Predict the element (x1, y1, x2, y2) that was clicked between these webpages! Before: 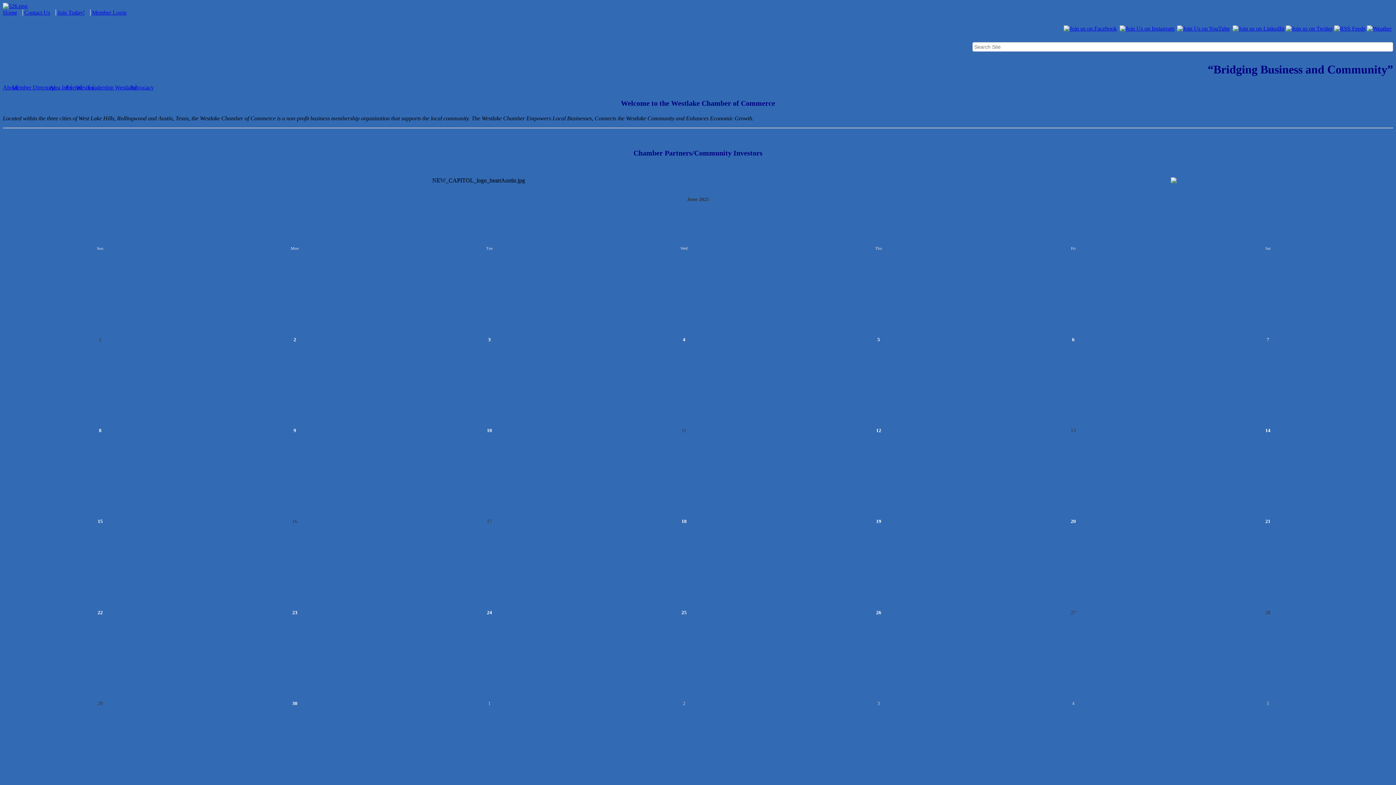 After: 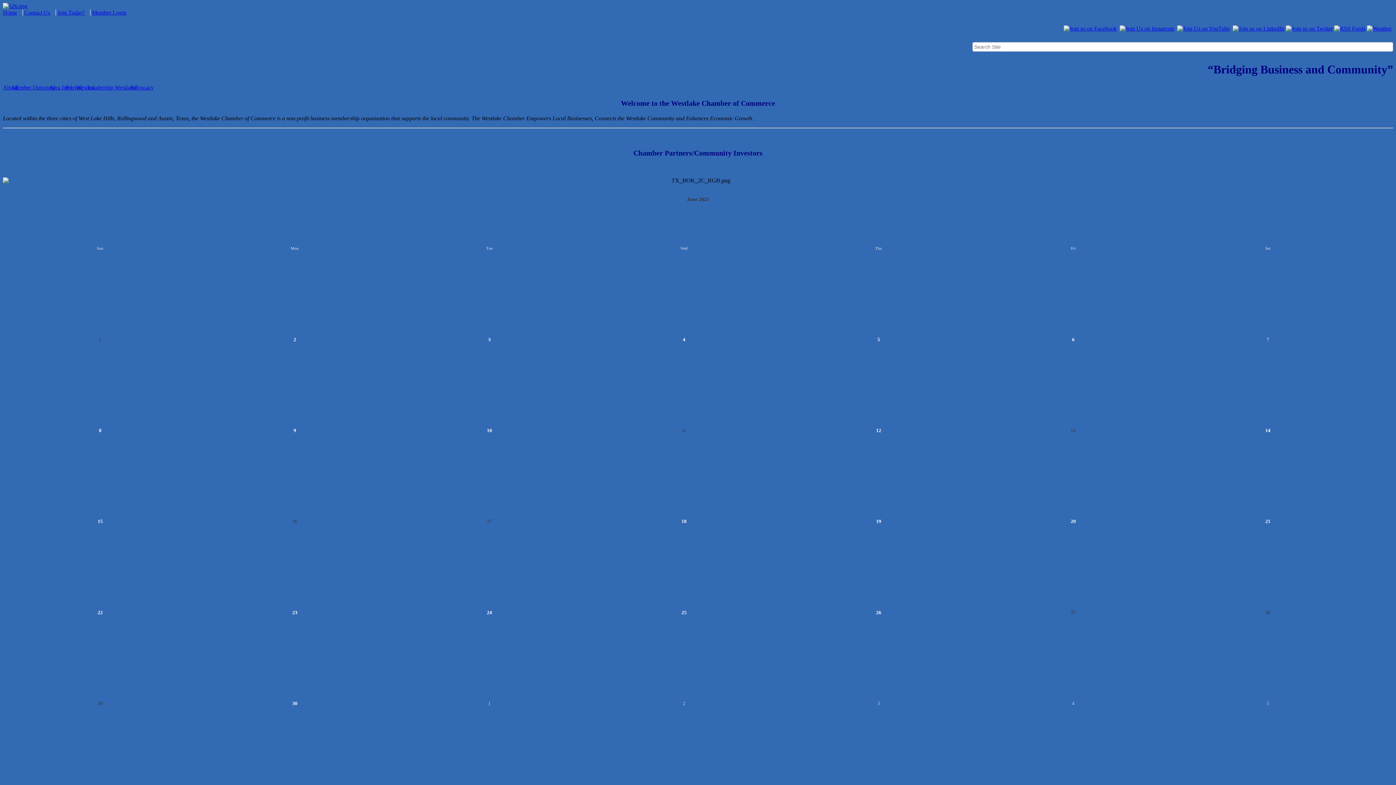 Action: bbox: (1177, 25, 1230, 31)